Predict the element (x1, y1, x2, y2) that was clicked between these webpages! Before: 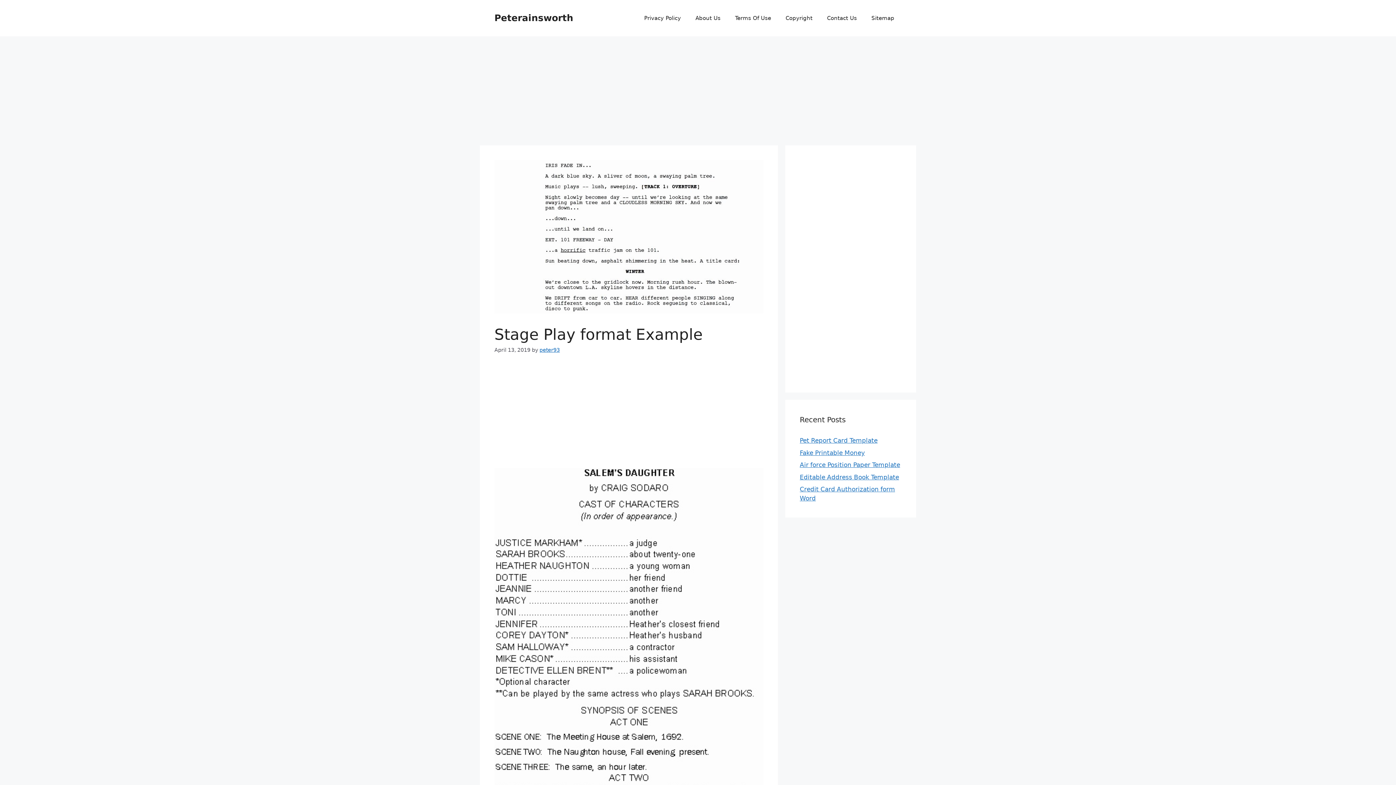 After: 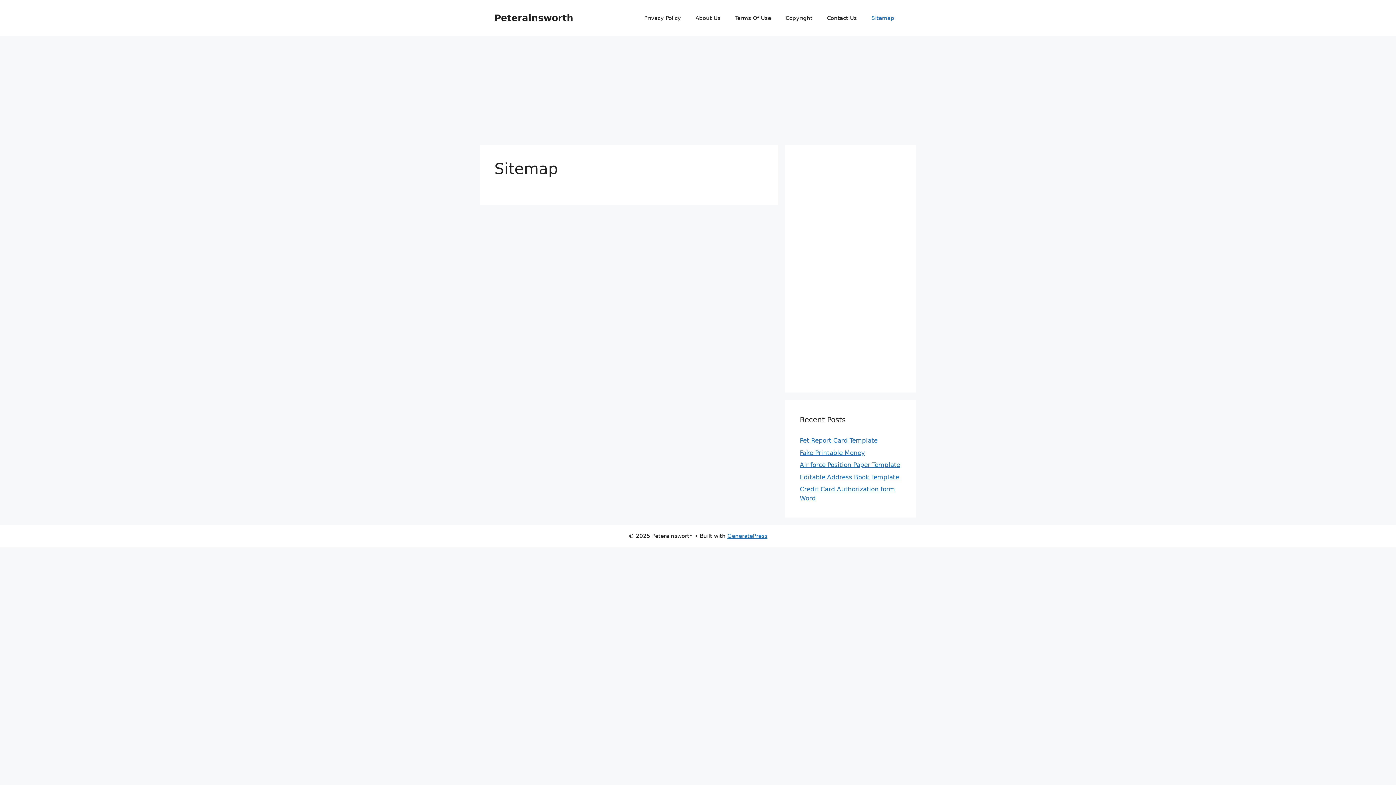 Action: label: Sitemap bbox: (864, 7, 901, 29)